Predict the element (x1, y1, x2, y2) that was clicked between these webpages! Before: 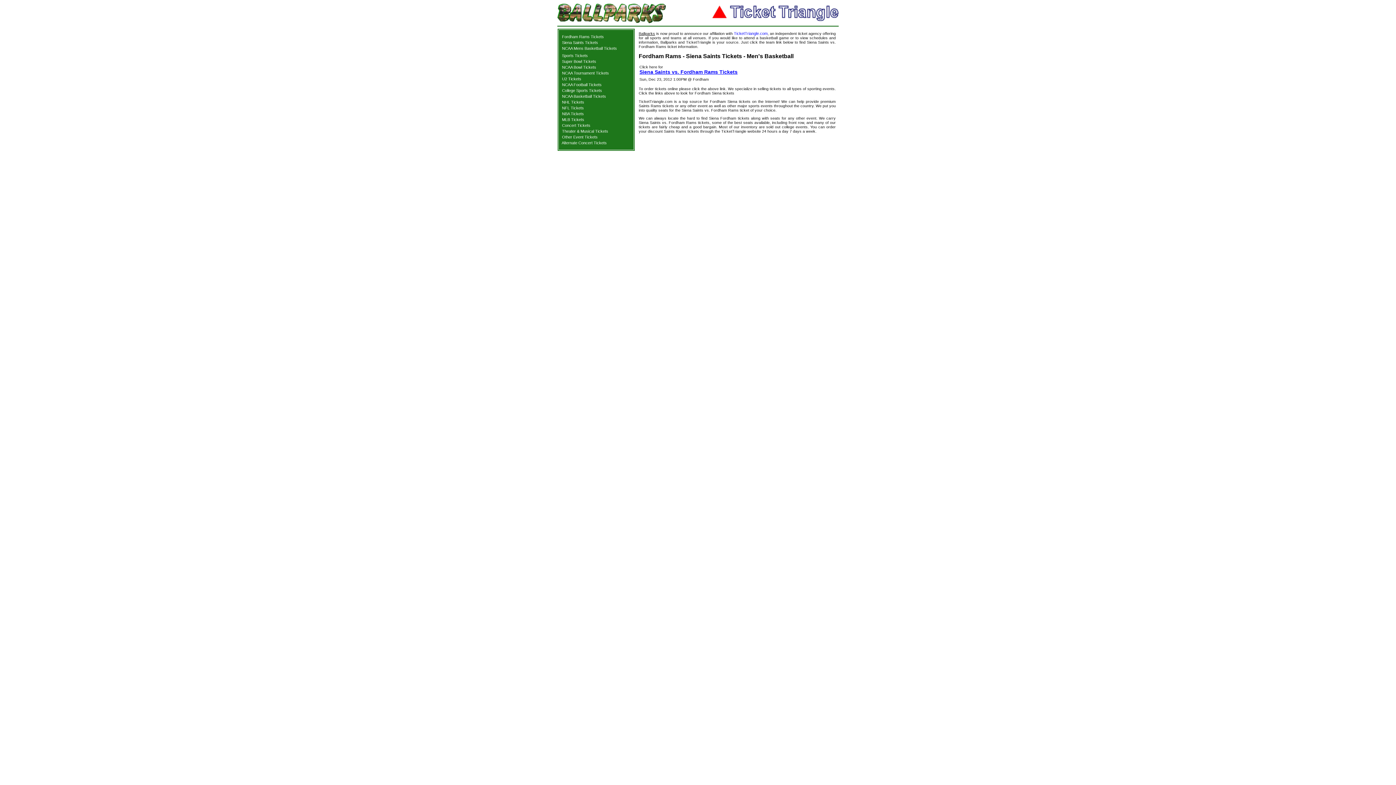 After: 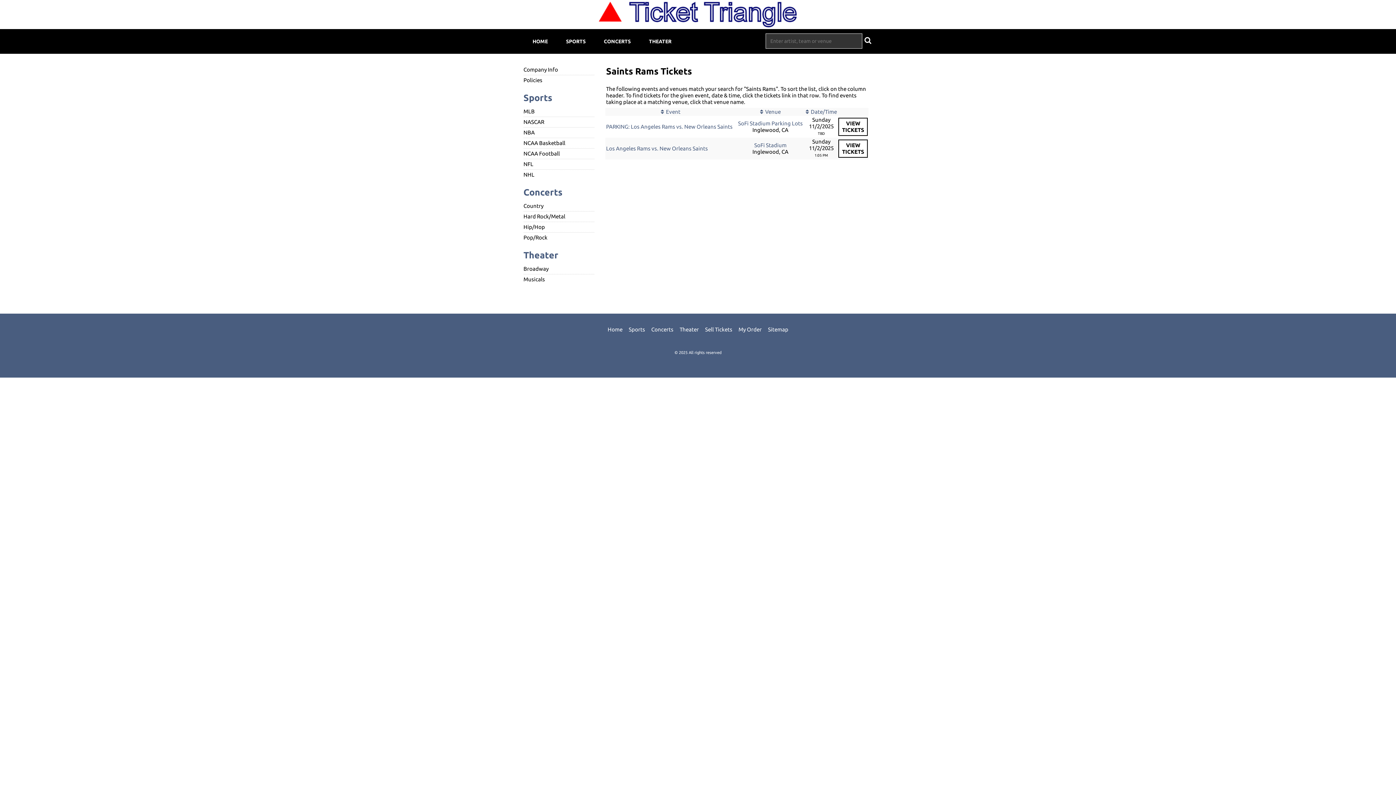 Action: label: Siena Saints vs. Fordham Rams Tickets bbox: (639, 69, 737, 74)